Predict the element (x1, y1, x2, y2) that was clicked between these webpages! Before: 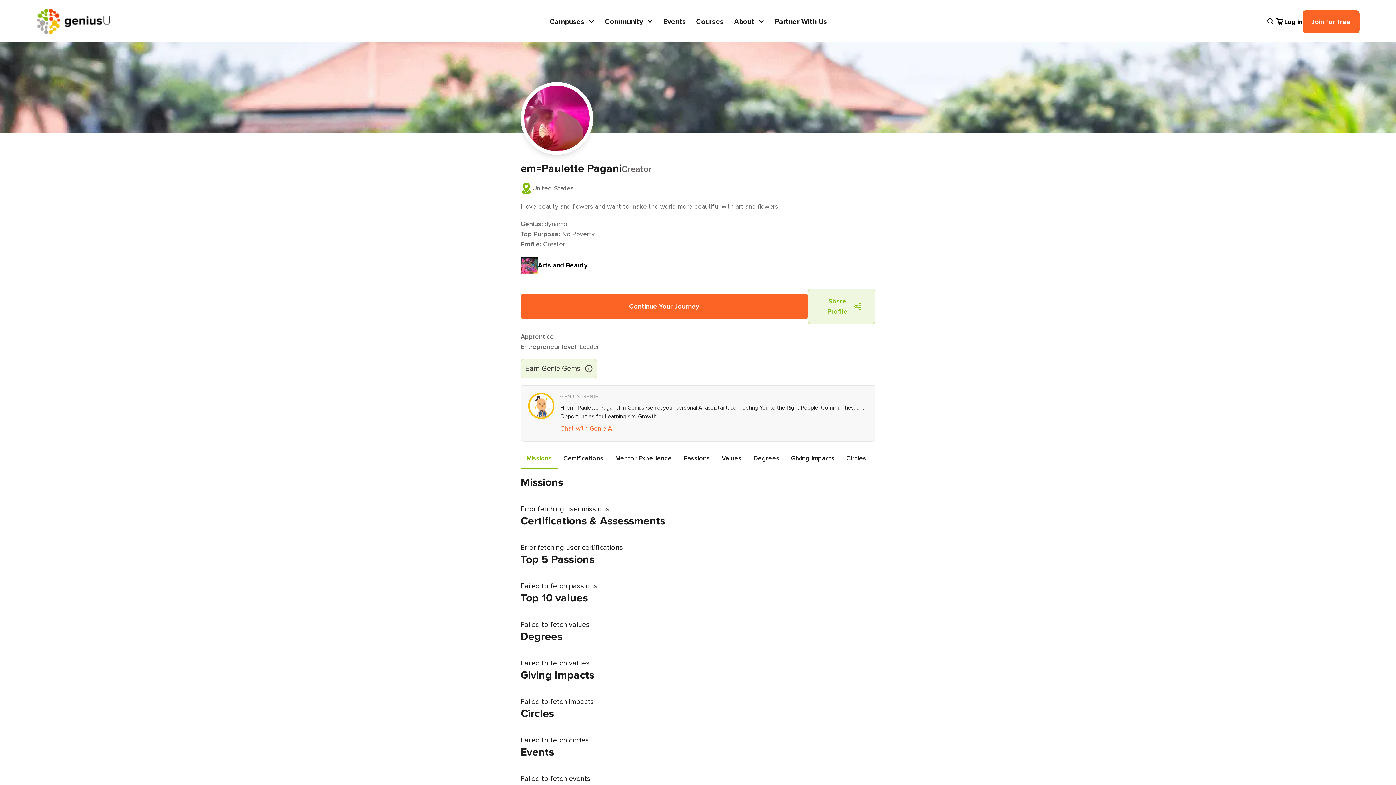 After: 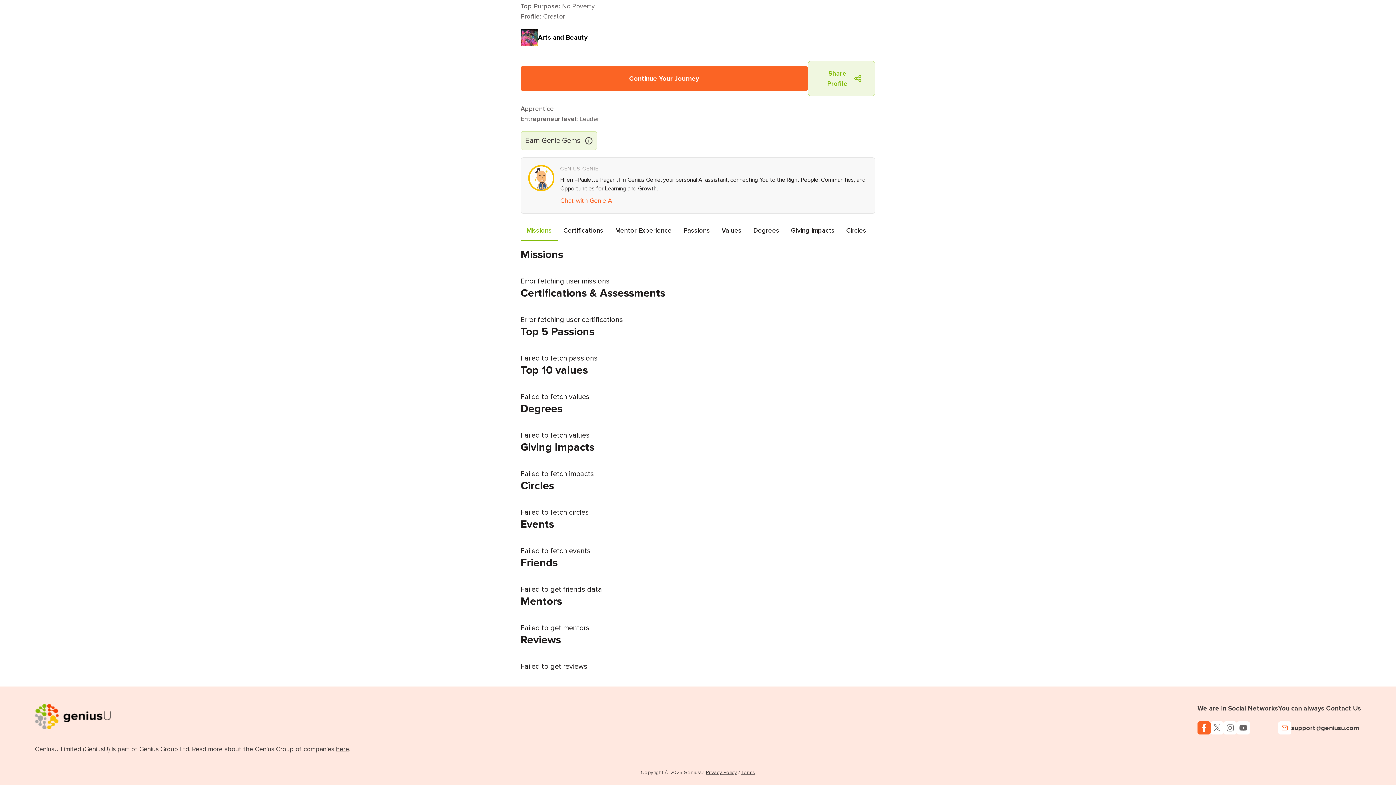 Action: bbox: (716, 449, 747, 468) label: Values